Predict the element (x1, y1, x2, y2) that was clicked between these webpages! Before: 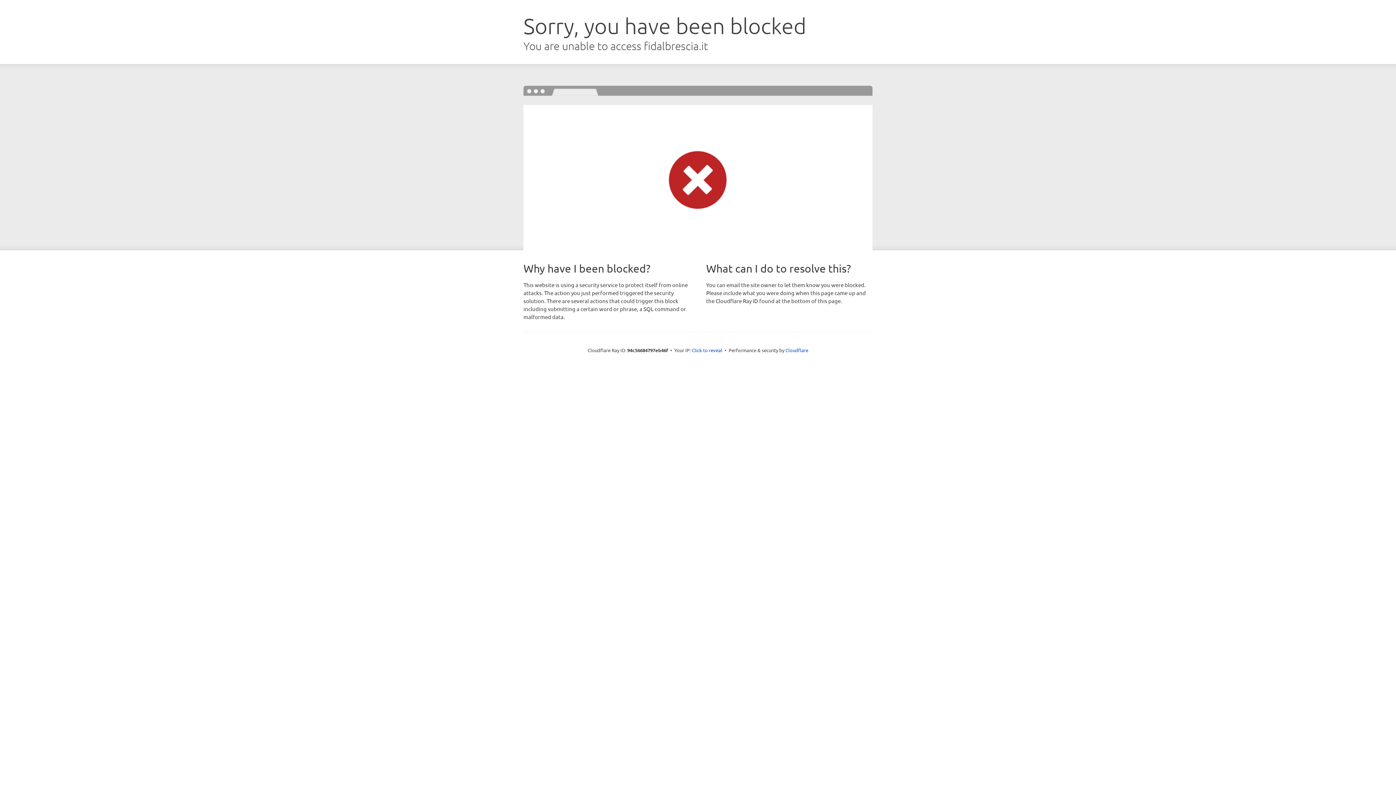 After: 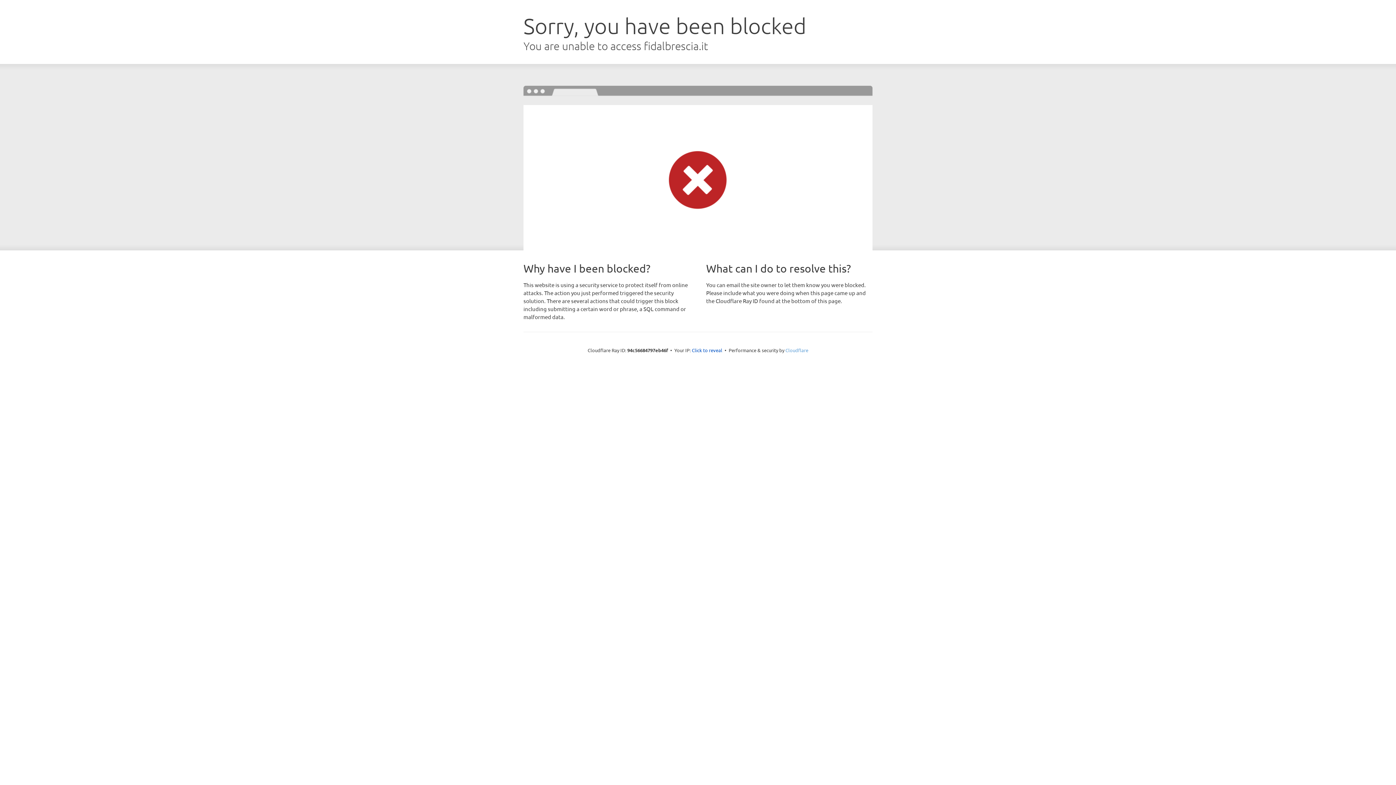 Action: label: Cloudflare bbox: (785, 347, 808, 353)